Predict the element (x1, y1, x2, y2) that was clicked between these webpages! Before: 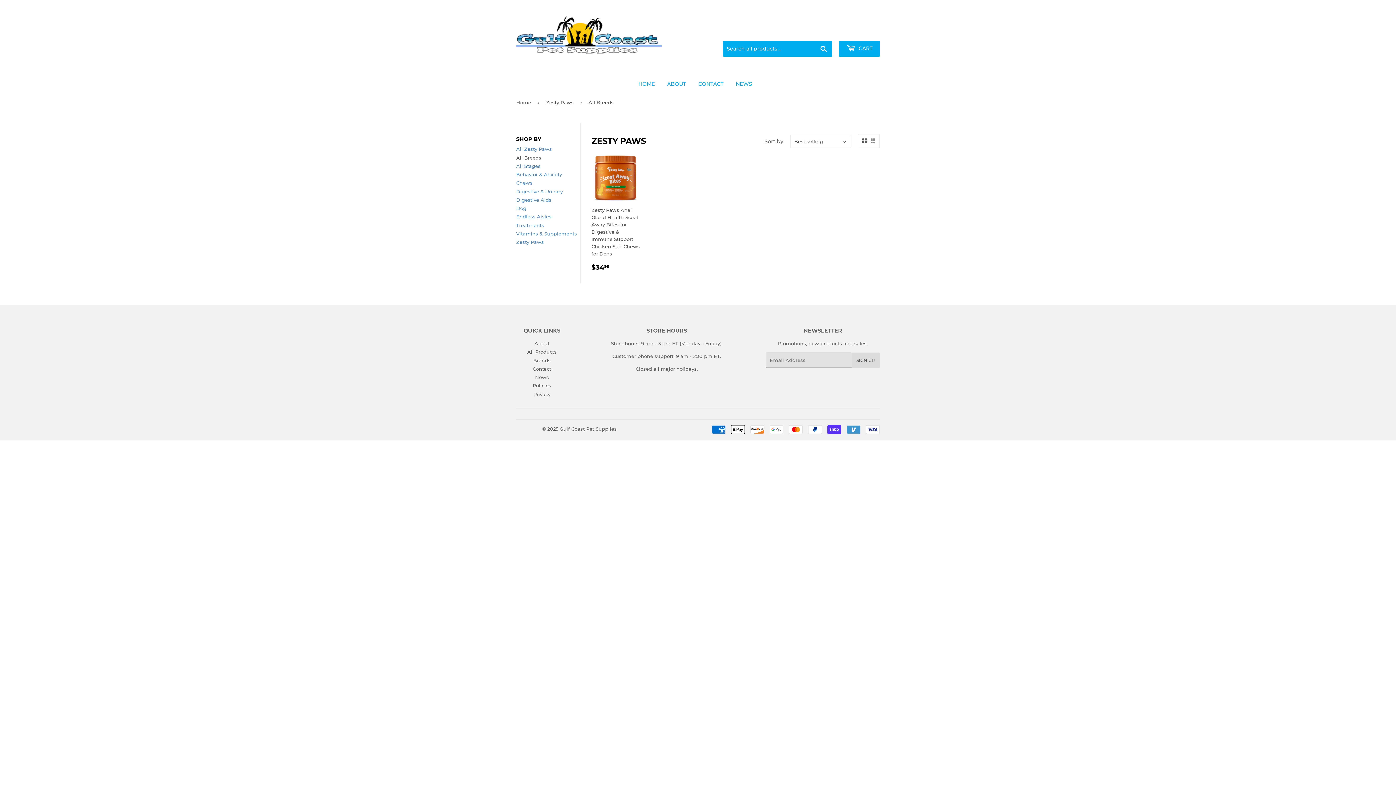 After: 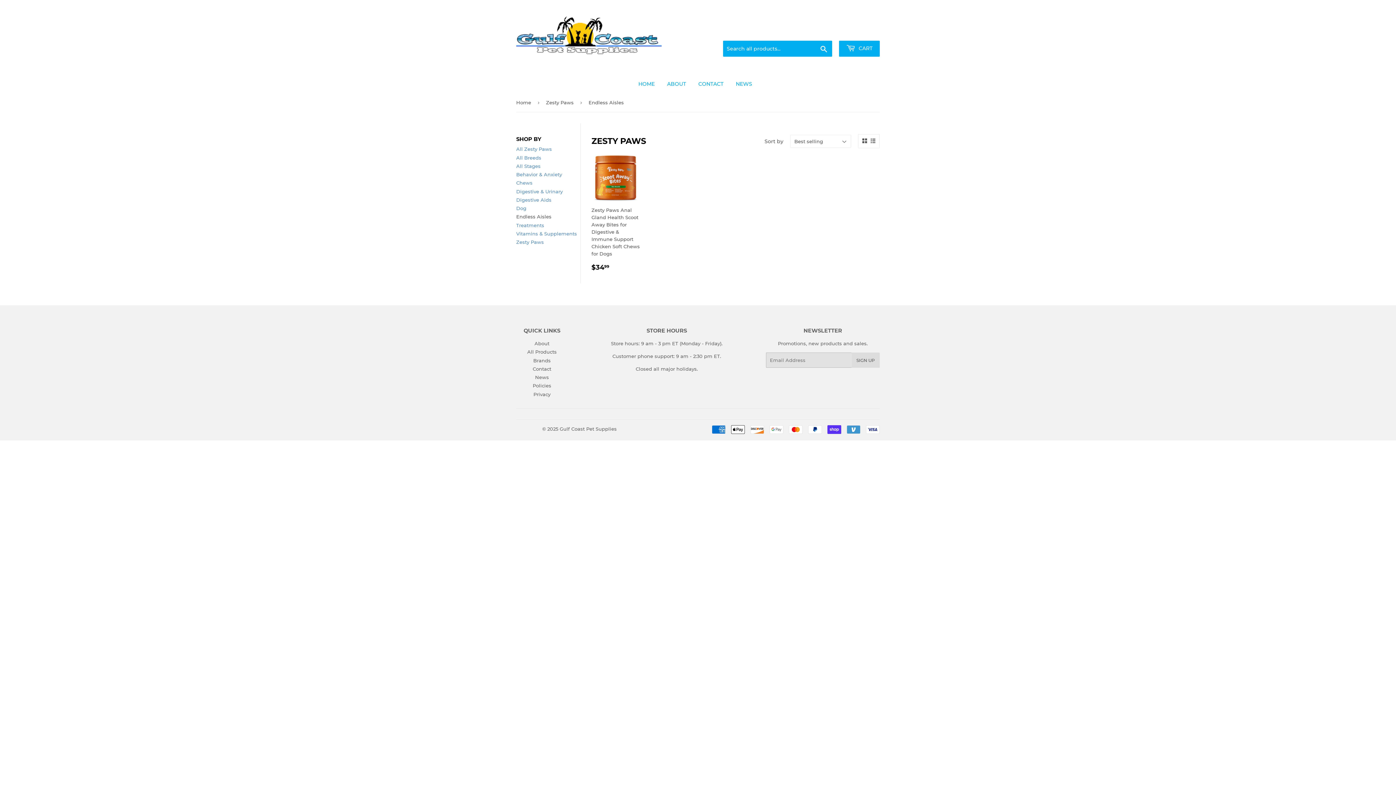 Action: bbox: (516, 213, 551, 219) label: Endless Aisles